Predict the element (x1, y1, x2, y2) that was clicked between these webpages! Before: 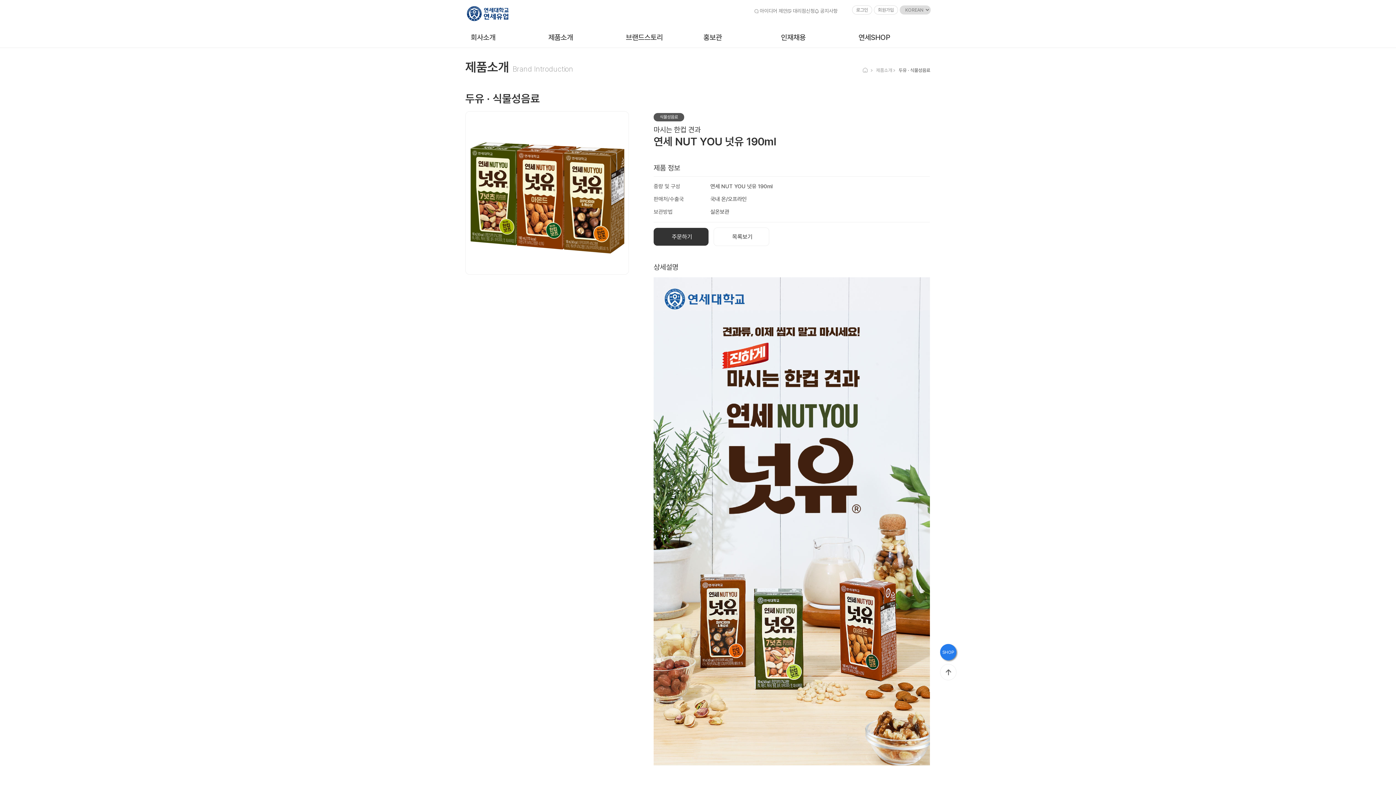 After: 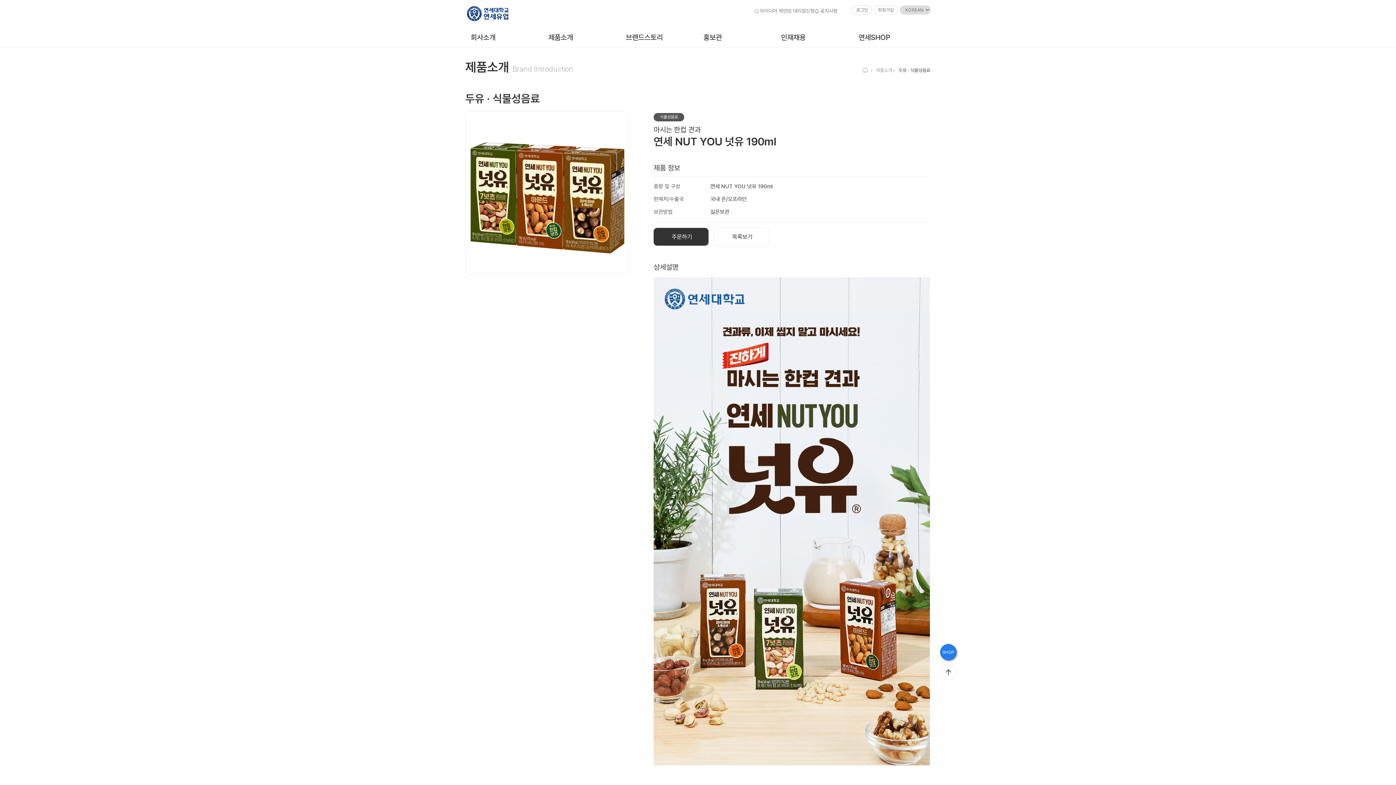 Action: bbox: (874, 5, 898, 14) label: 회원가입